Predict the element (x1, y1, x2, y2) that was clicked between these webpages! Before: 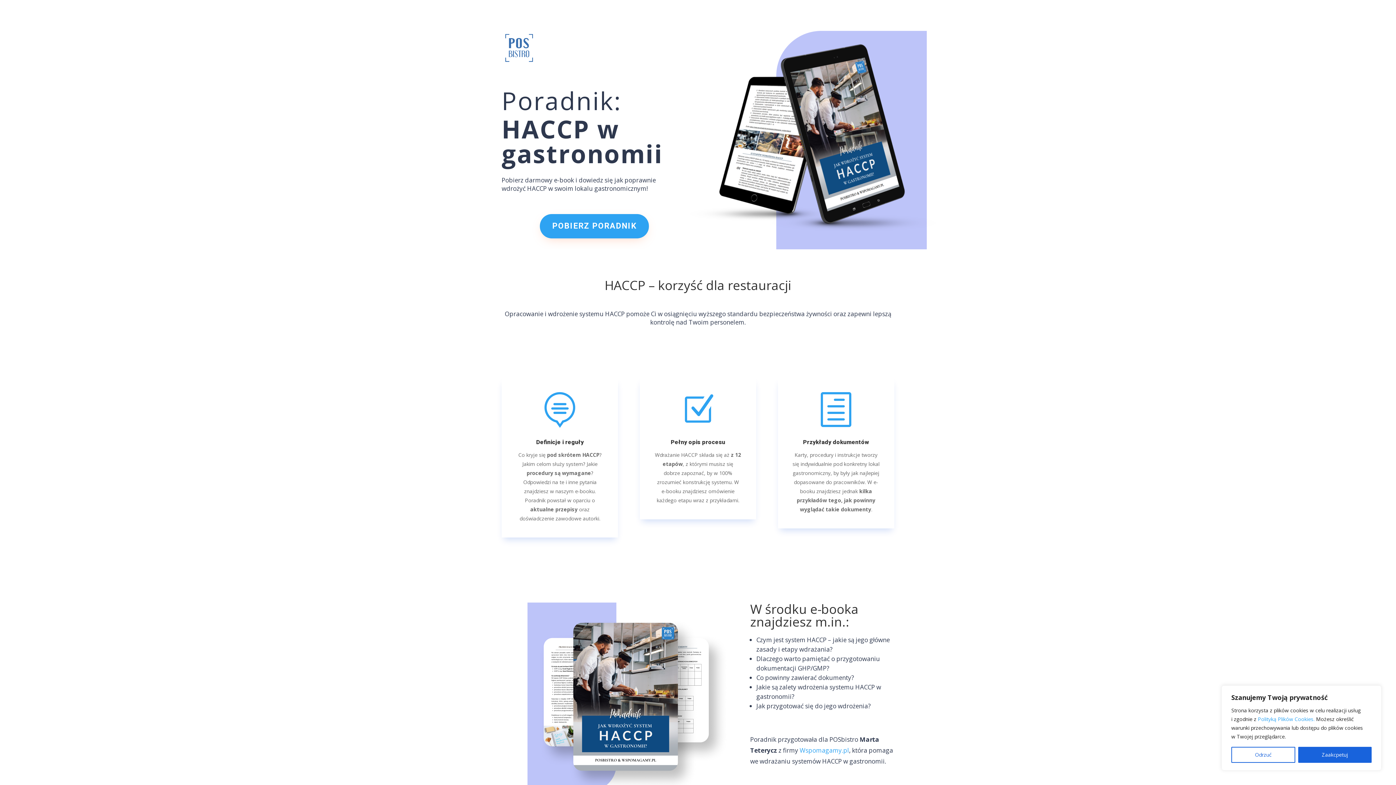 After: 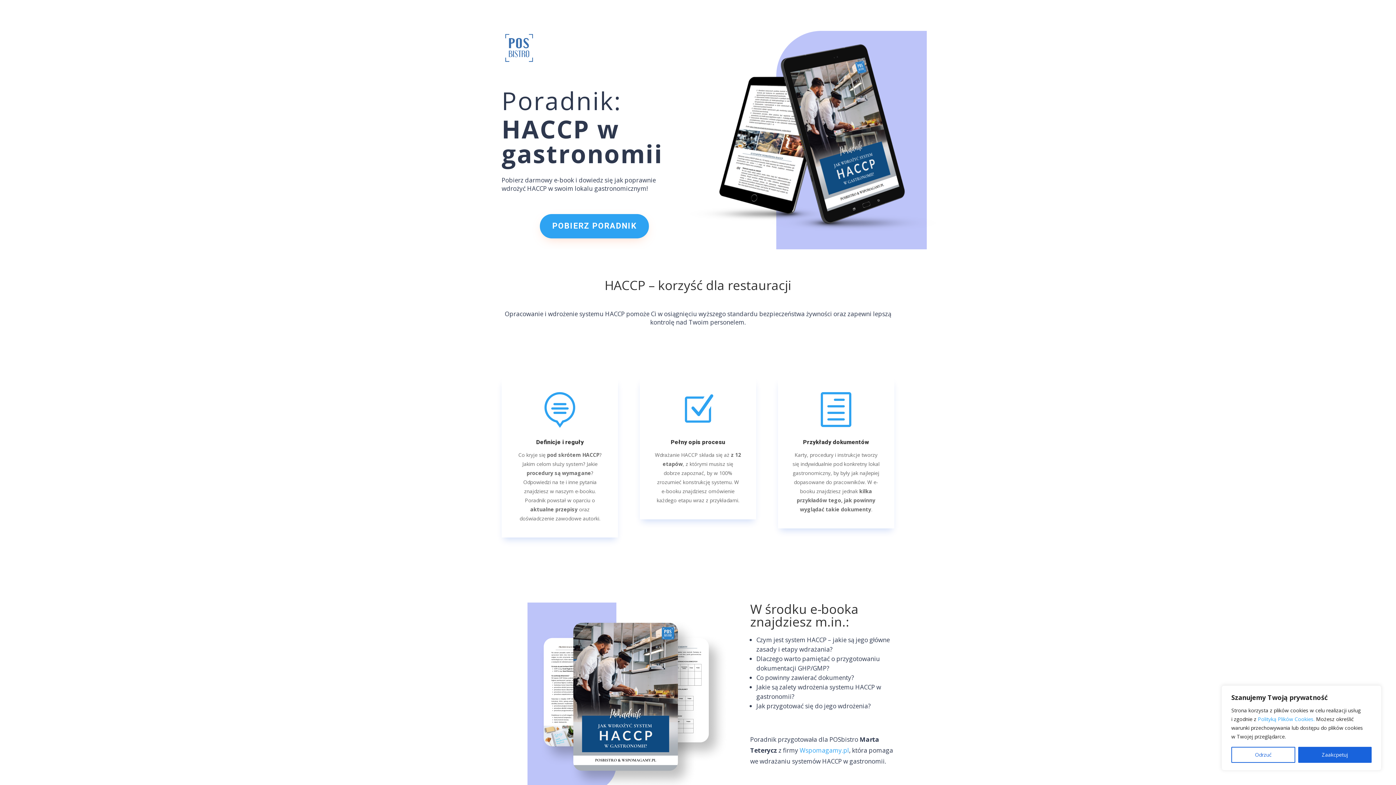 Action: bbox: (799, 746, 849, 754) label: Wspomagamy.pl